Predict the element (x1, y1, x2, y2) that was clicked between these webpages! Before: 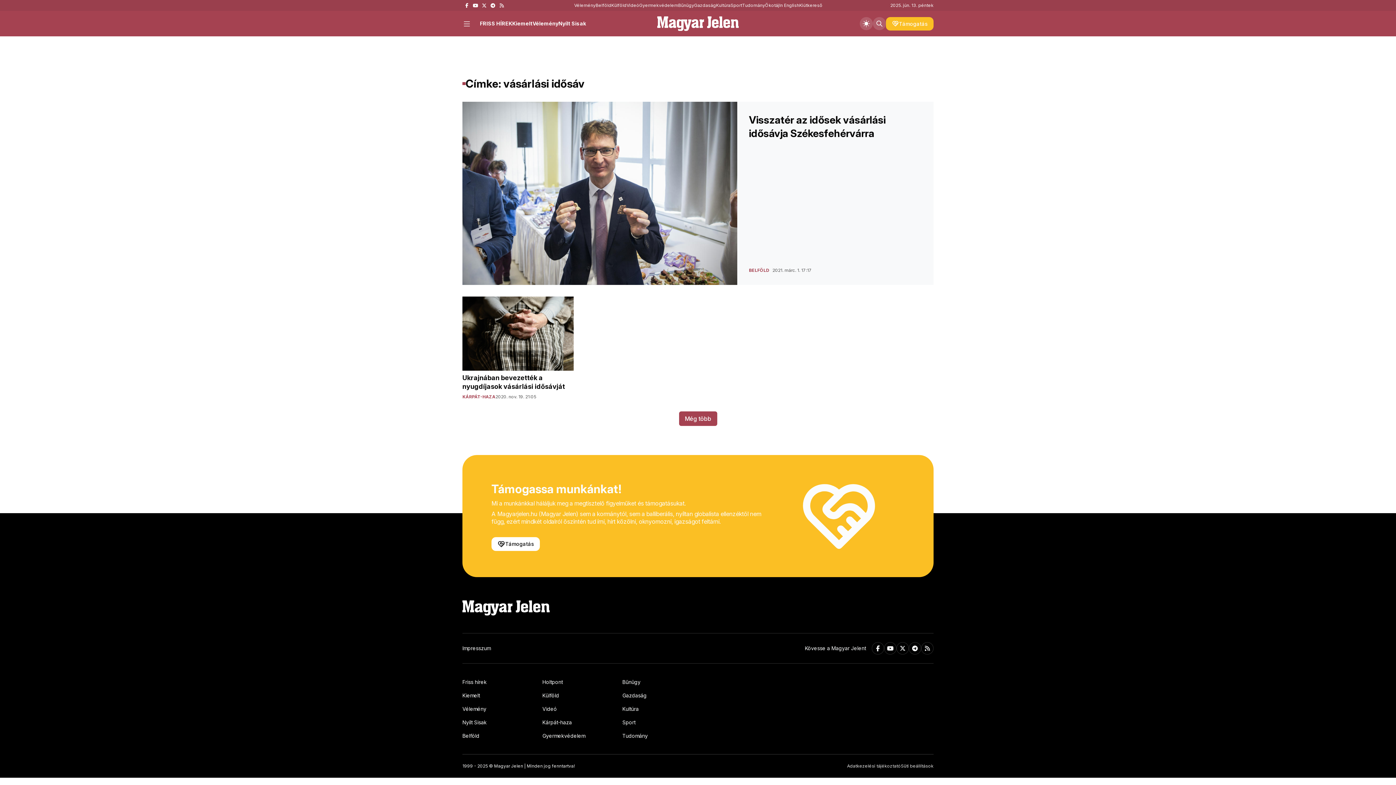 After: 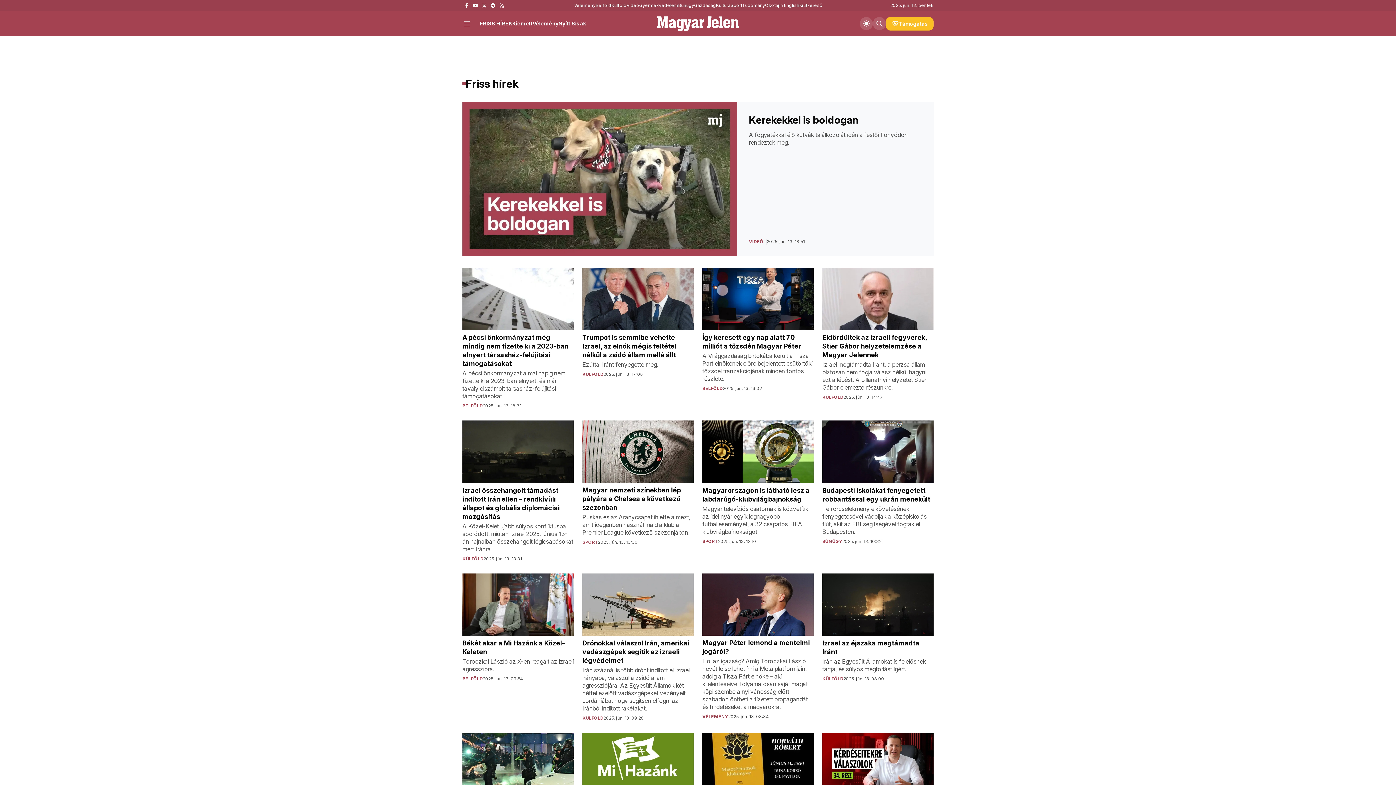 Action: label: FRISS HÍREK bbox: (480, 20, 512, 26)